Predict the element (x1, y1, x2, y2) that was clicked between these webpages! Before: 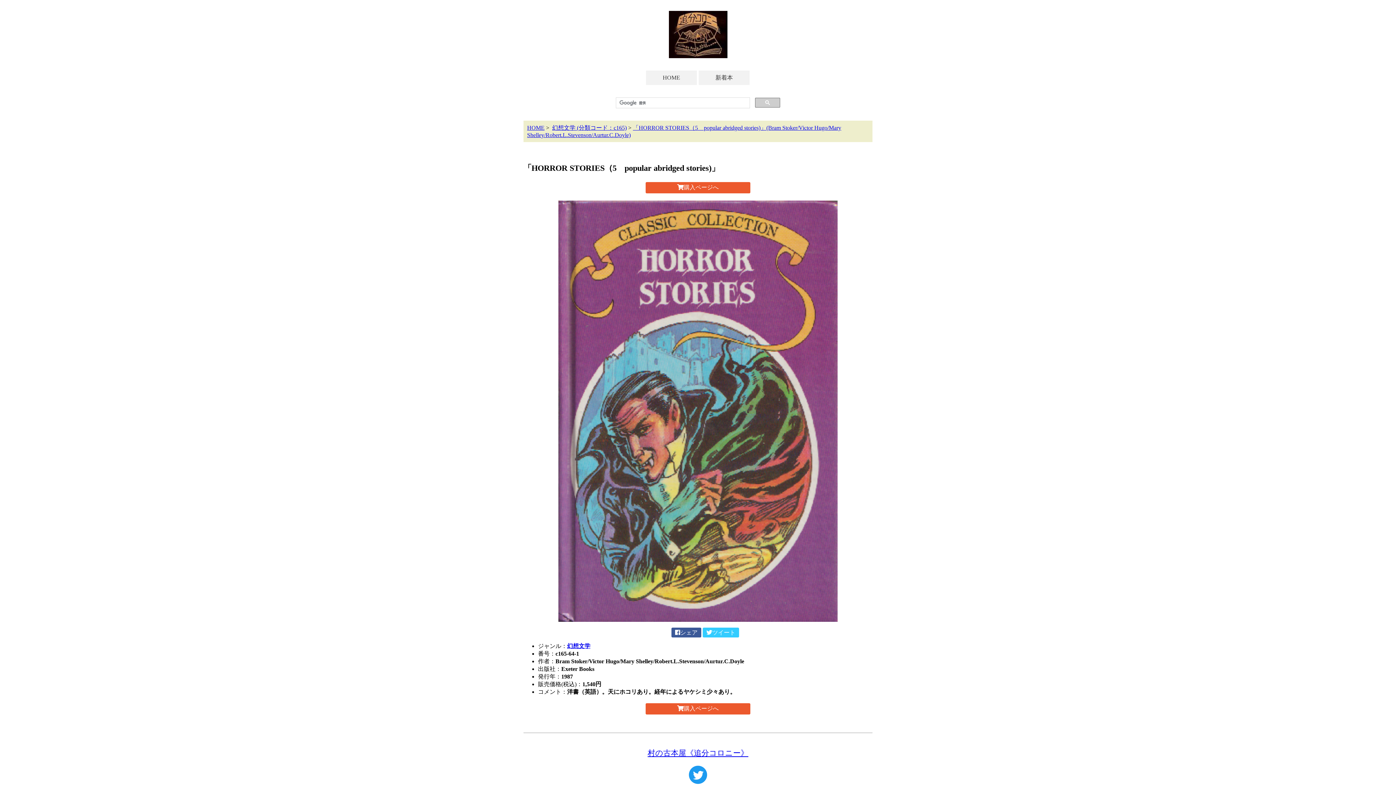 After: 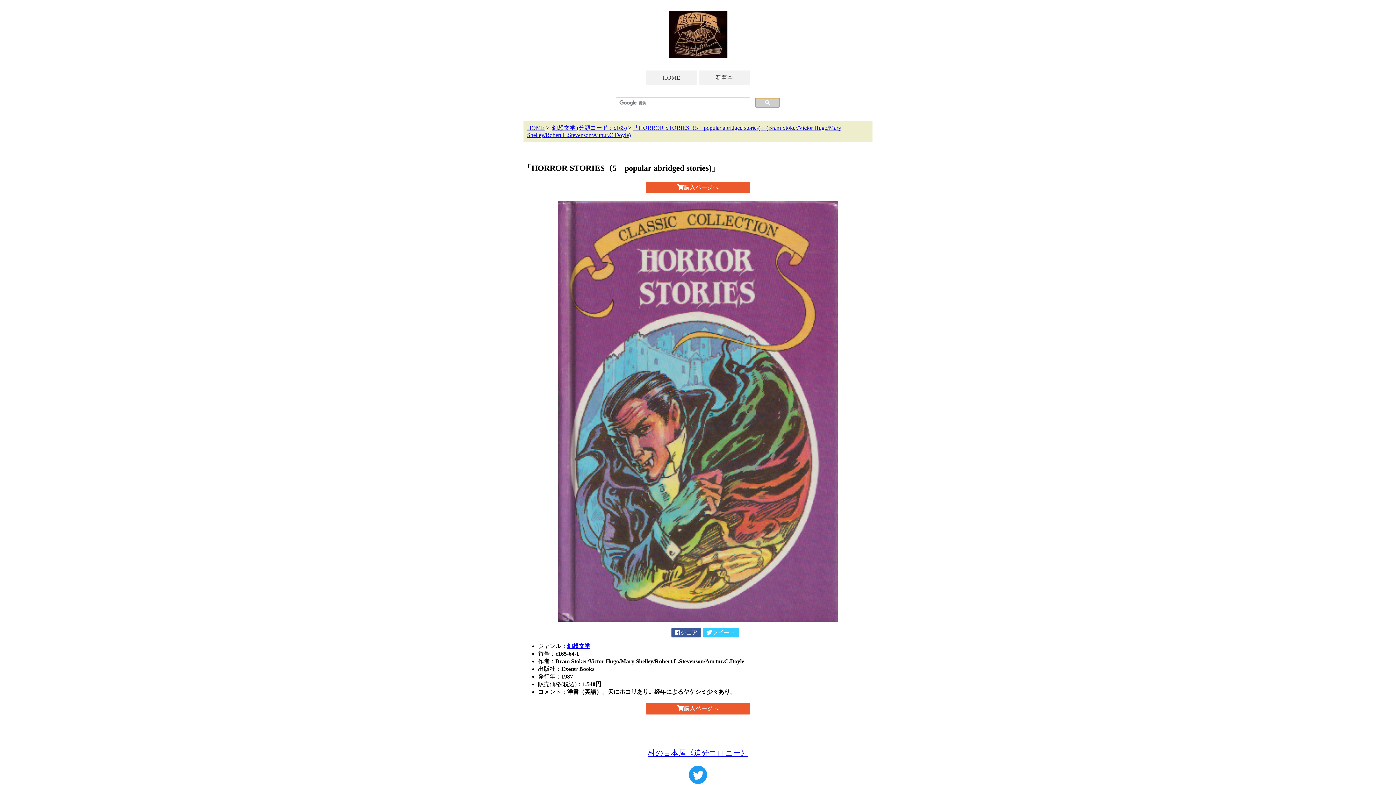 Action: bbox: (755, 97, 780, 107)